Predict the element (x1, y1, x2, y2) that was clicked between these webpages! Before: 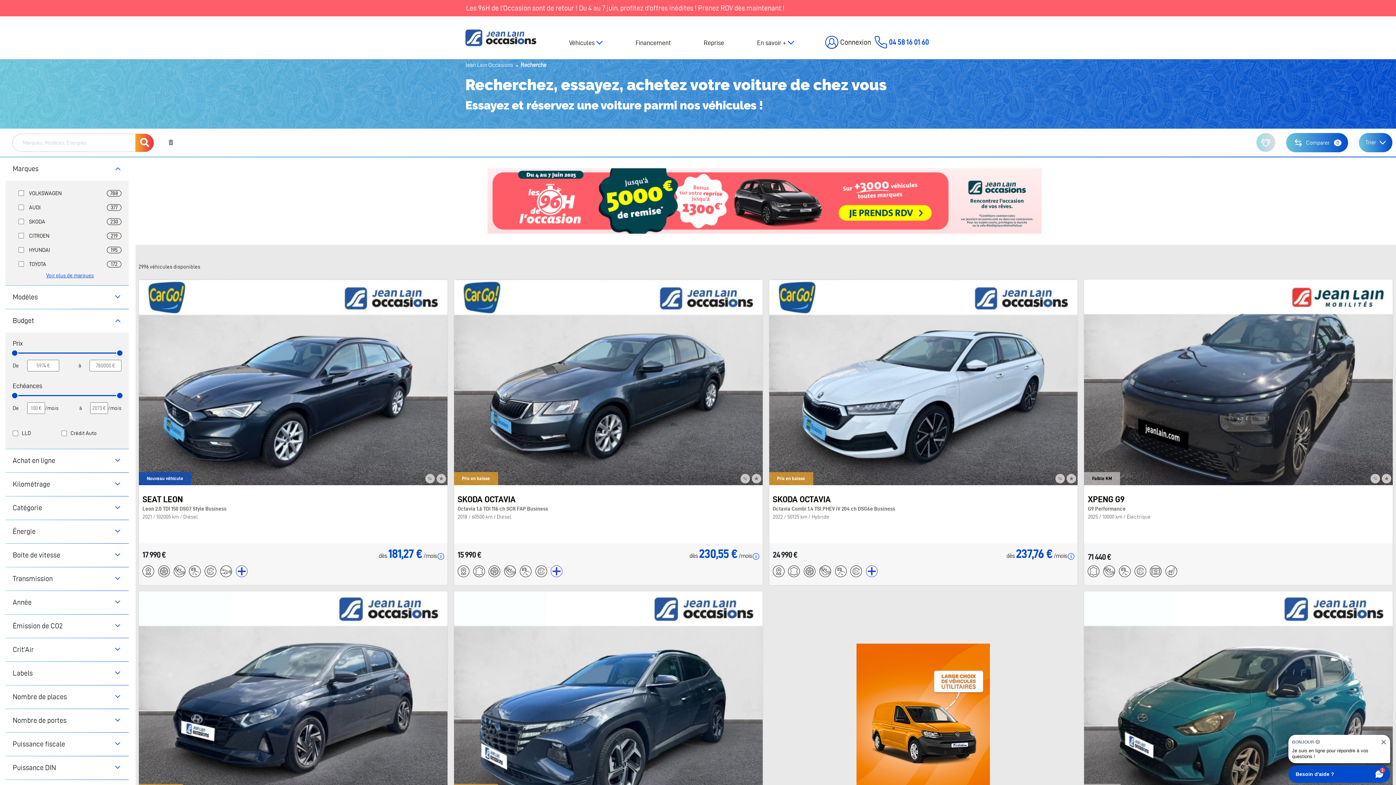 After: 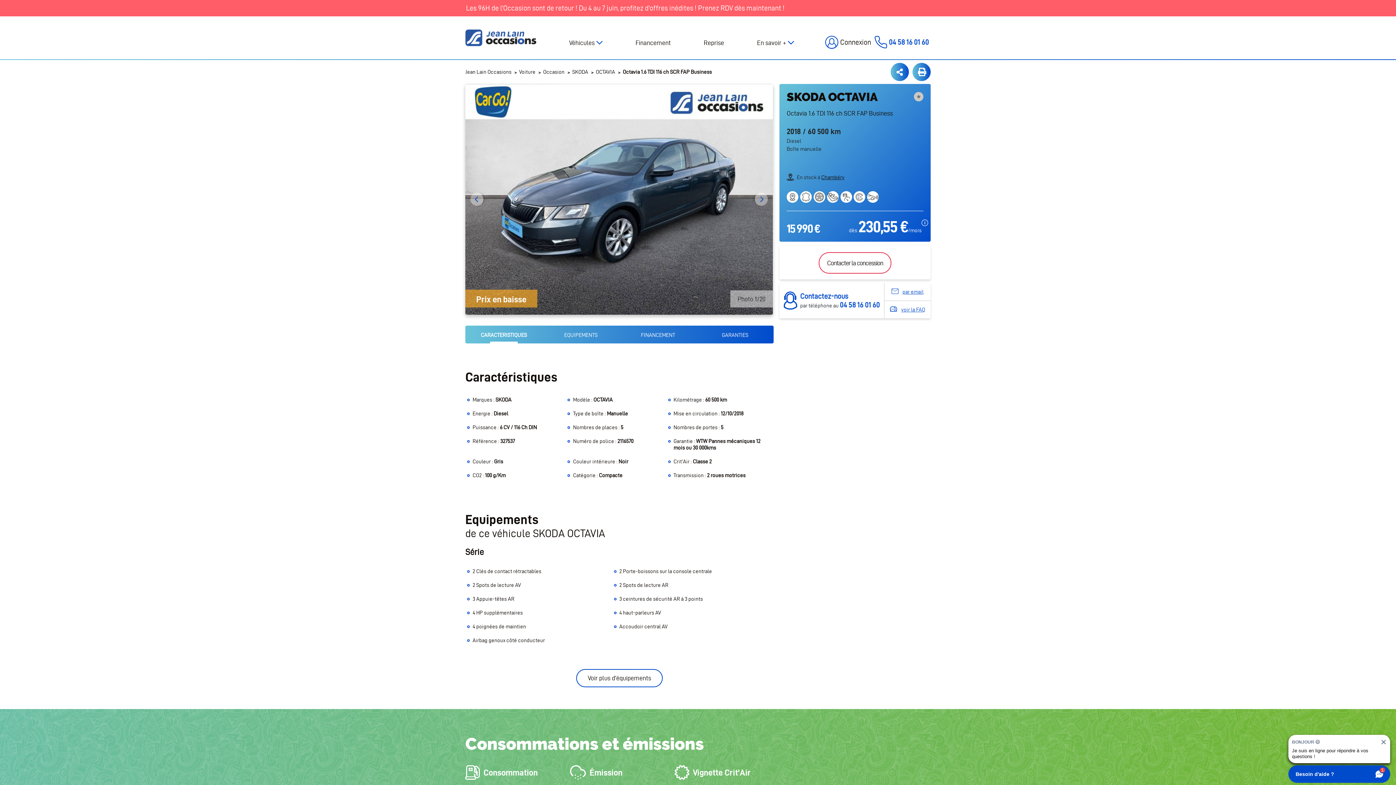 Action: bbox: (457, 494, 759, 504) label: SKODA OCTAVIA